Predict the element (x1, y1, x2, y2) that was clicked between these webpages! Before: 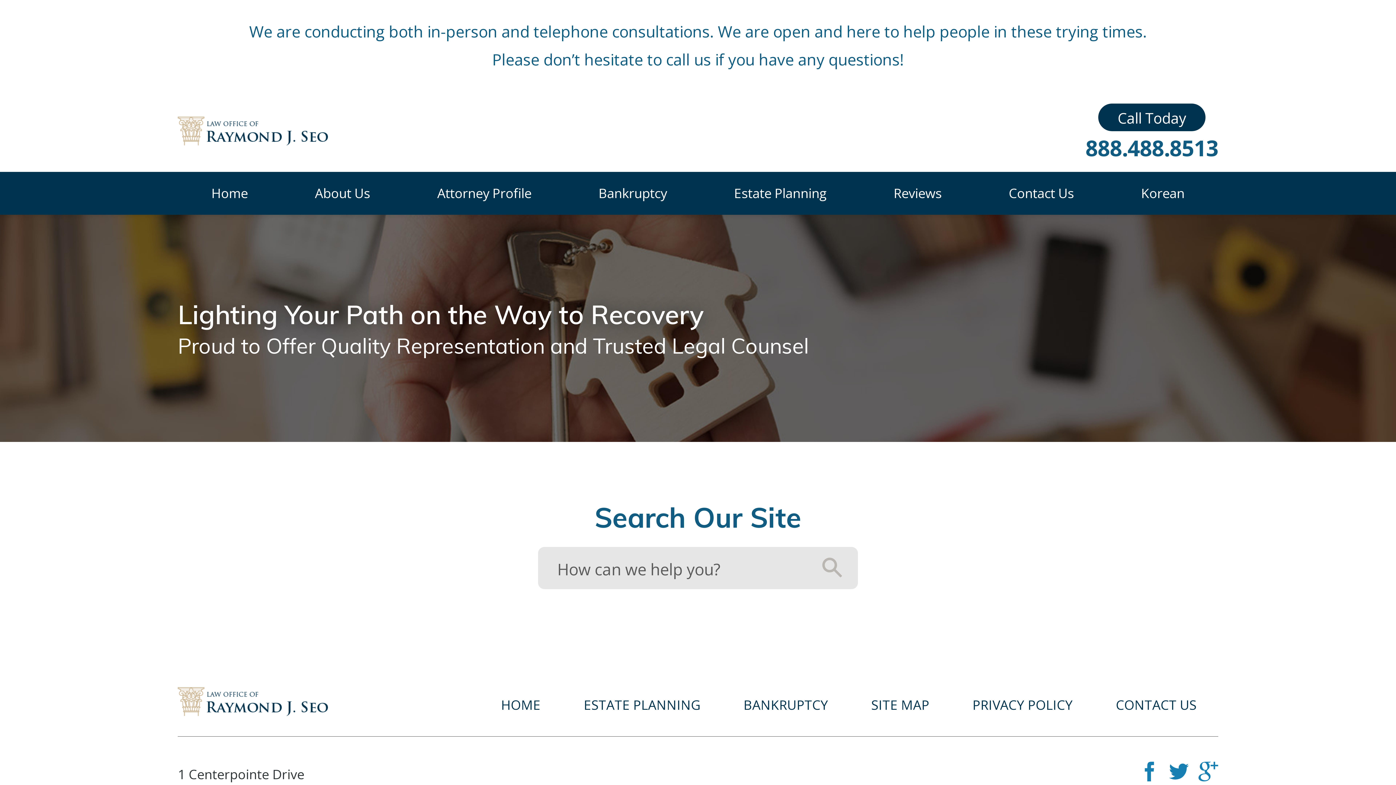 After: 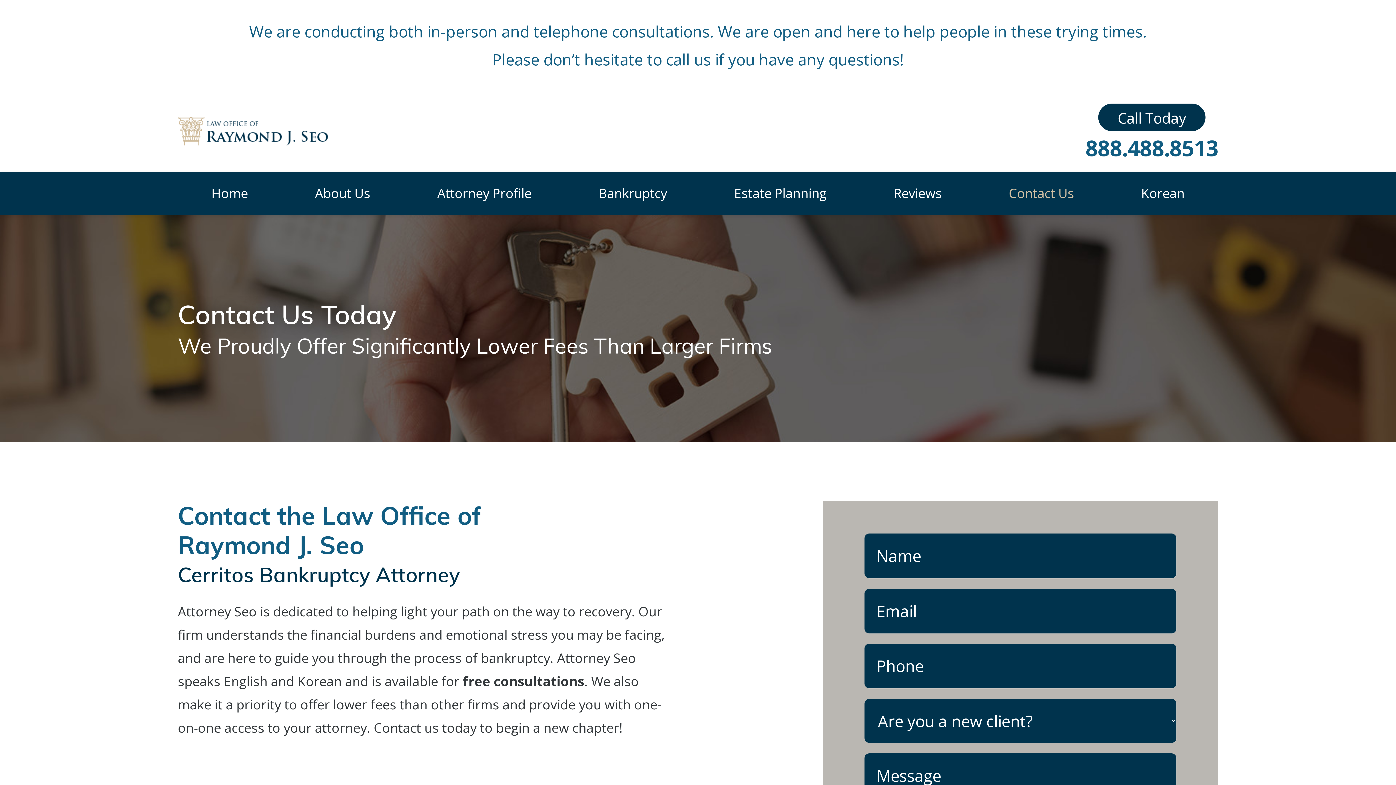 Action: label: CONTACT US bbox: (1094, 693, 1218, 717)